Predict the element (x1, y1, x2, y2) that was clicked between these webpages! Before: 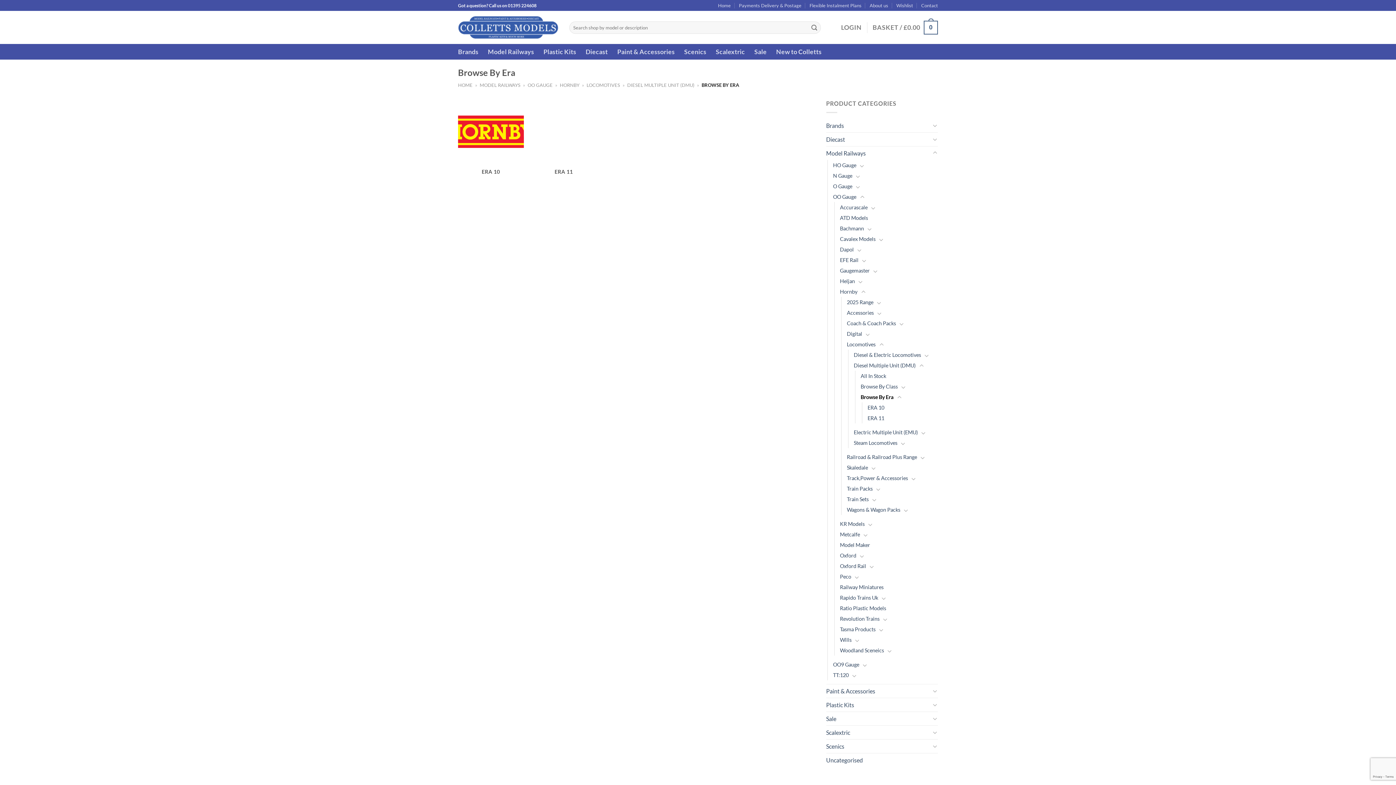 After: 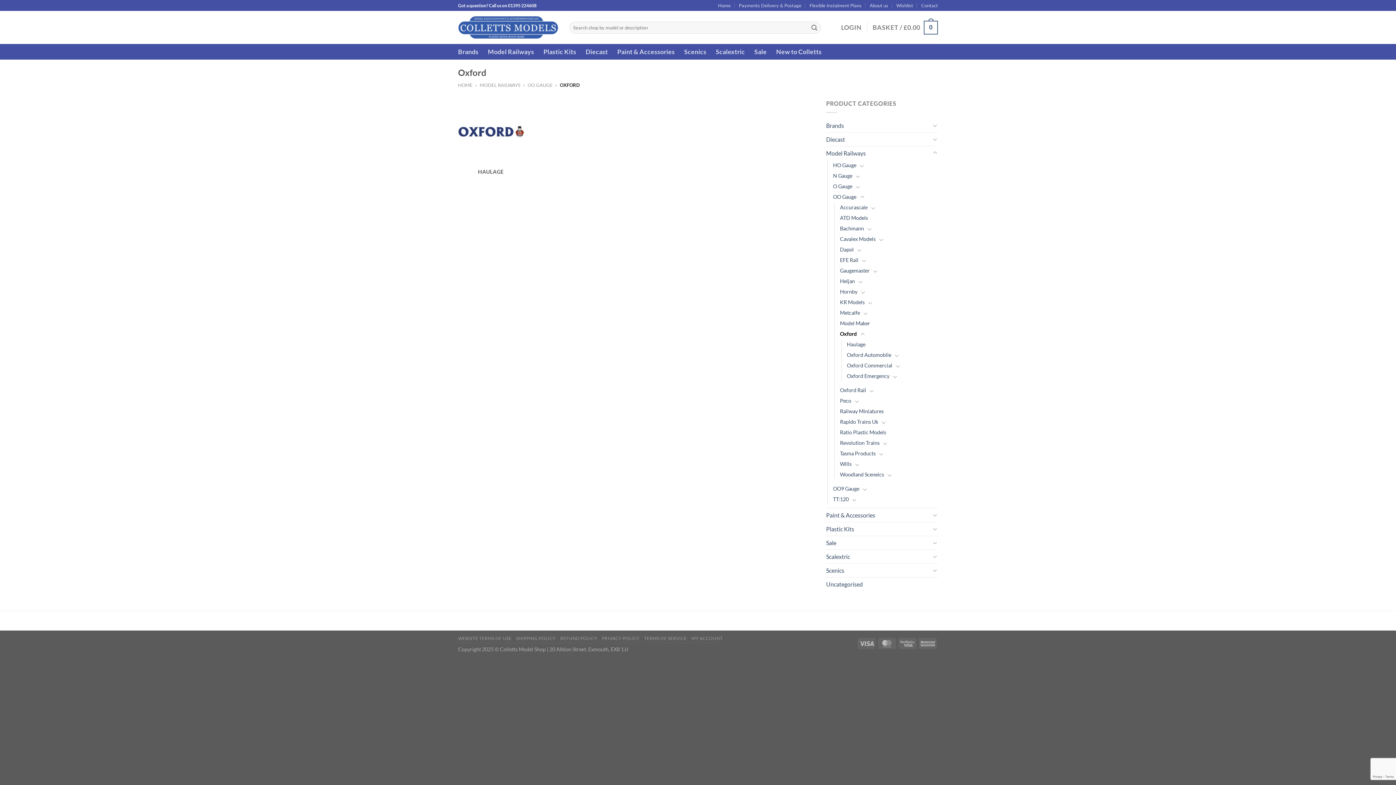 Action: bbox: (840, 550, 856, 560) label: Oxford